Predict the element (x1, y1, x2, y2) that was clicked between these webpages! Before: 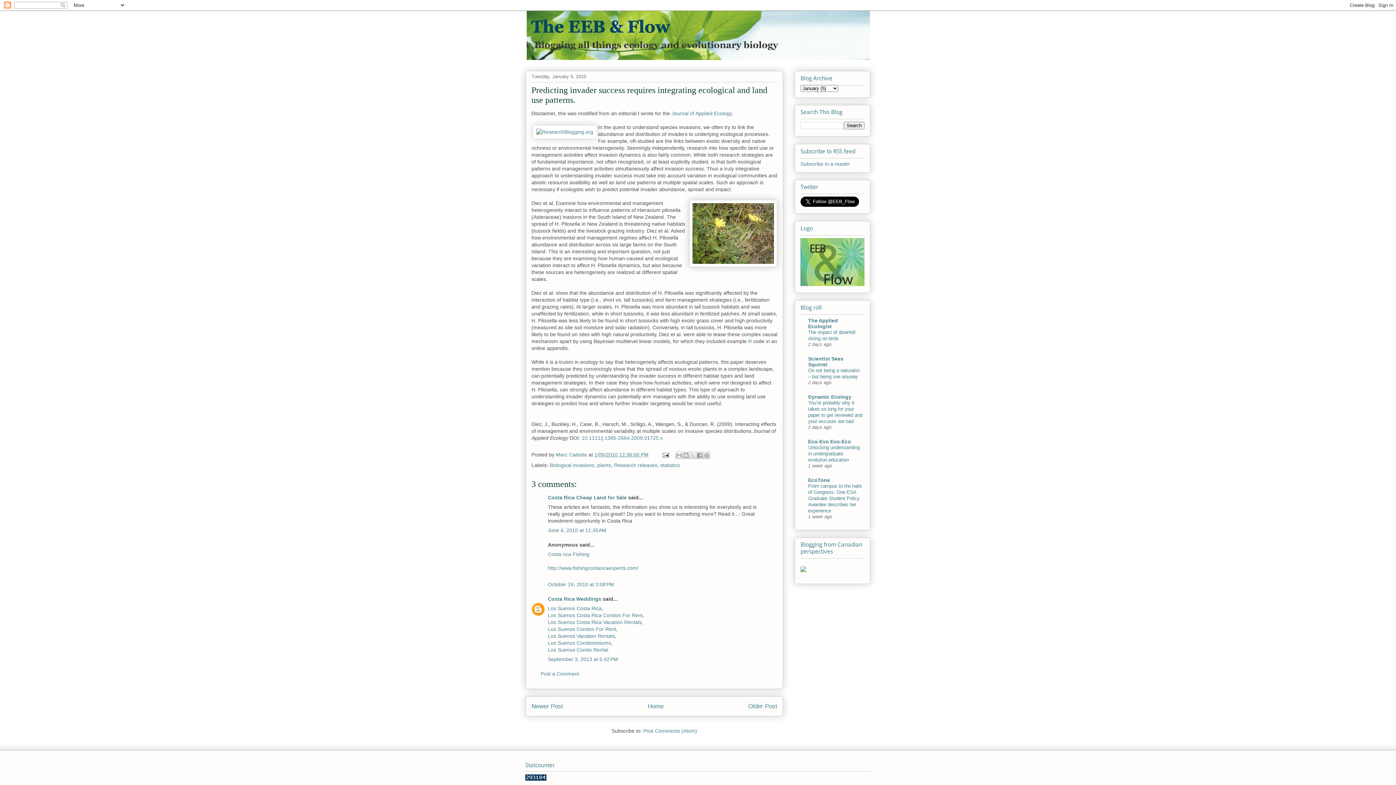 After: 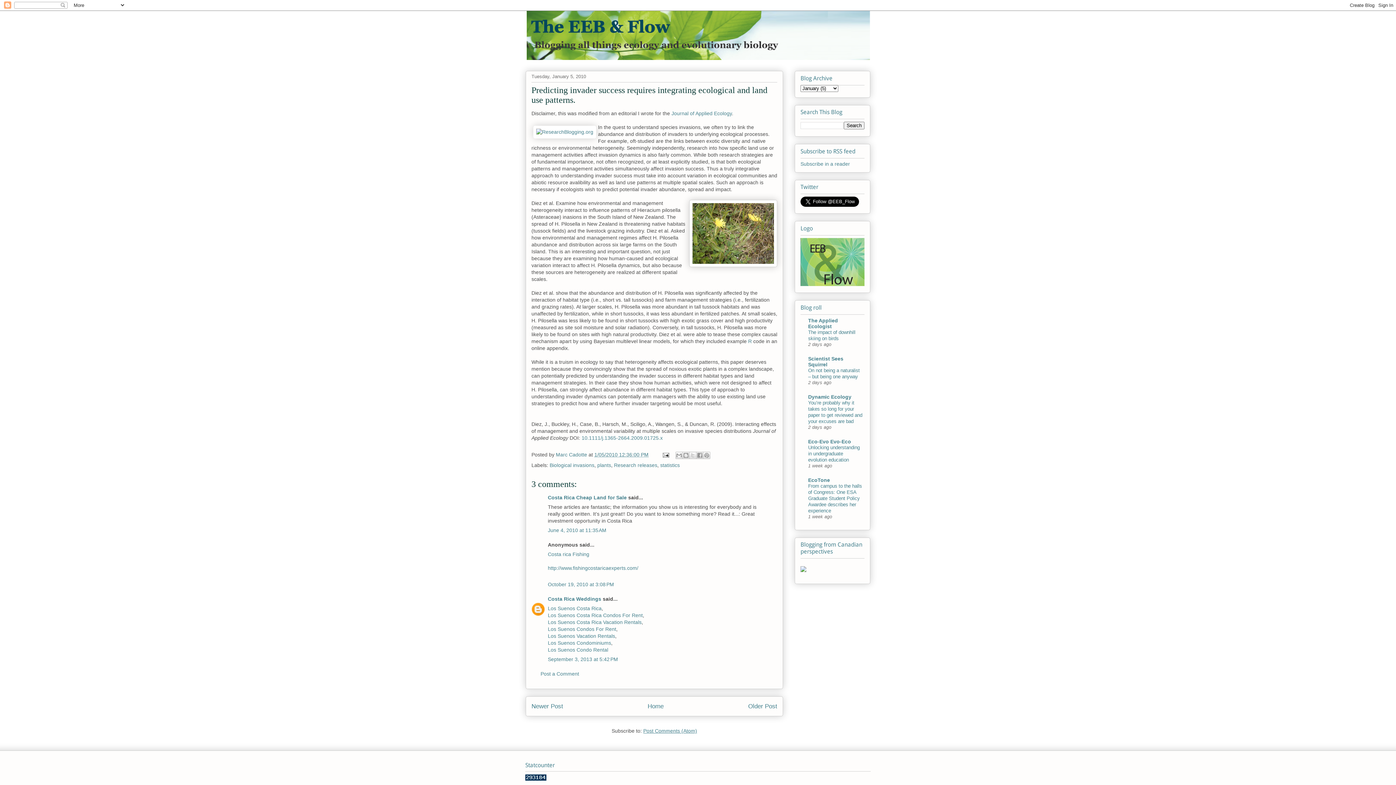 Action: label: Post Comments (Atom) bbox: (643, 728, 697, 734)